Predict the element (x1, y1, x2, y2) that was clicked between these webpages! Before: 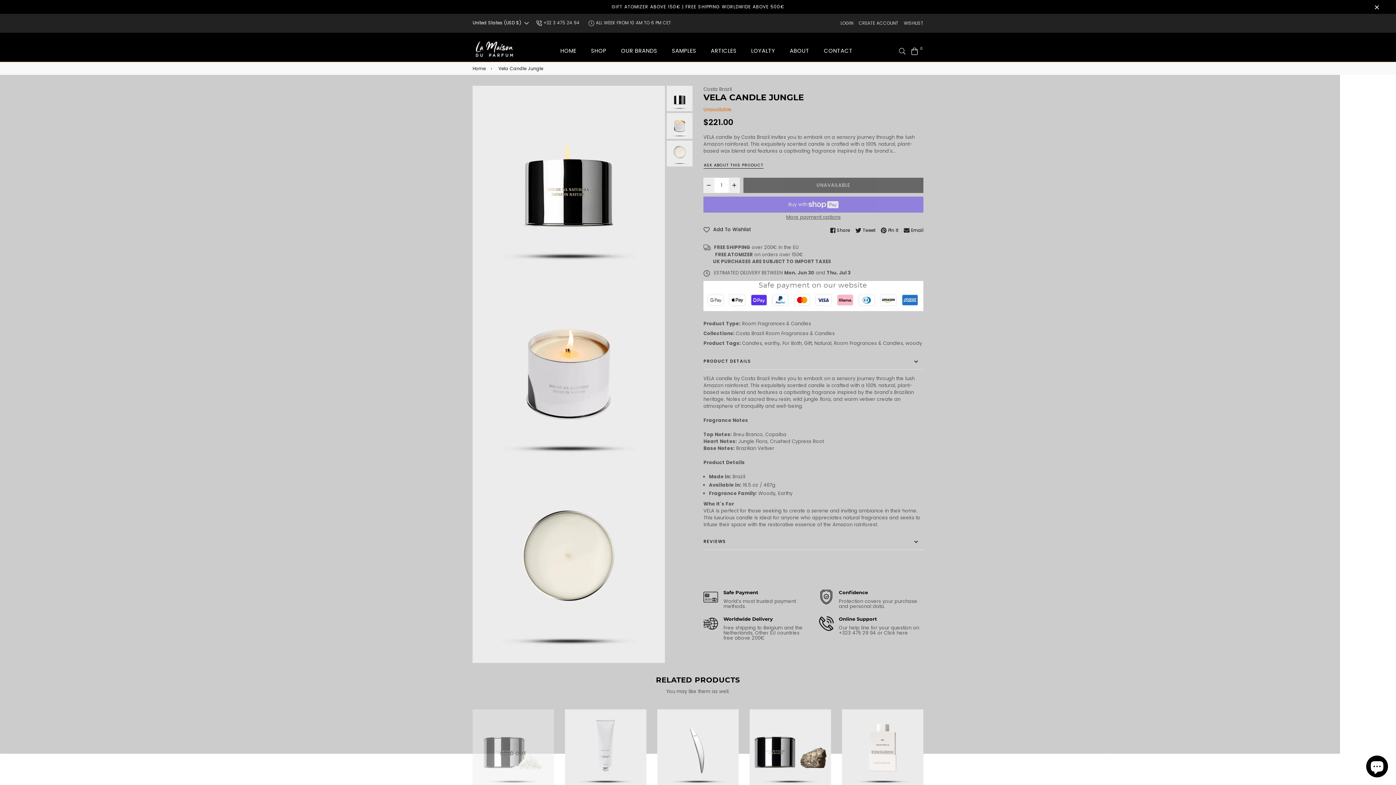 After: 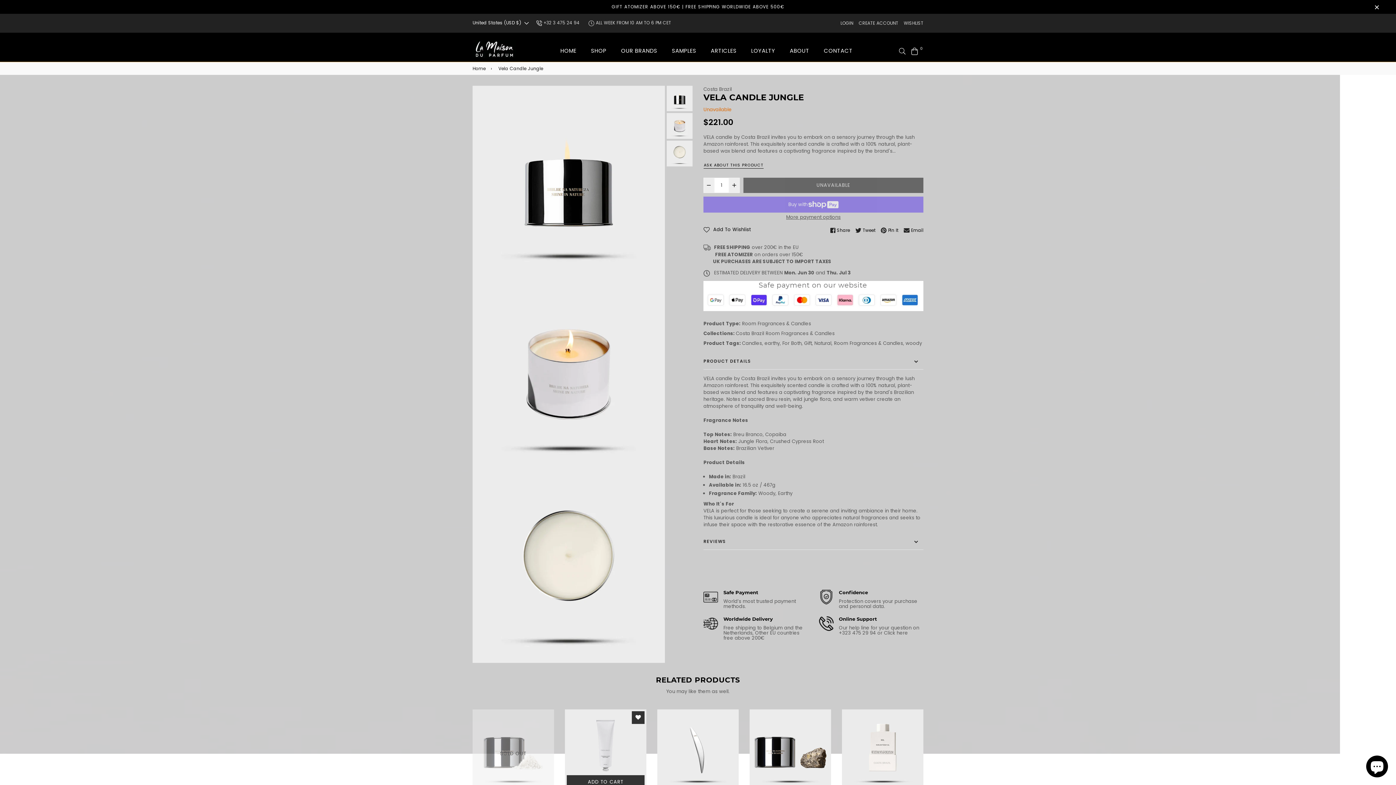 Action: bbox: (632, 720, 644, 733)